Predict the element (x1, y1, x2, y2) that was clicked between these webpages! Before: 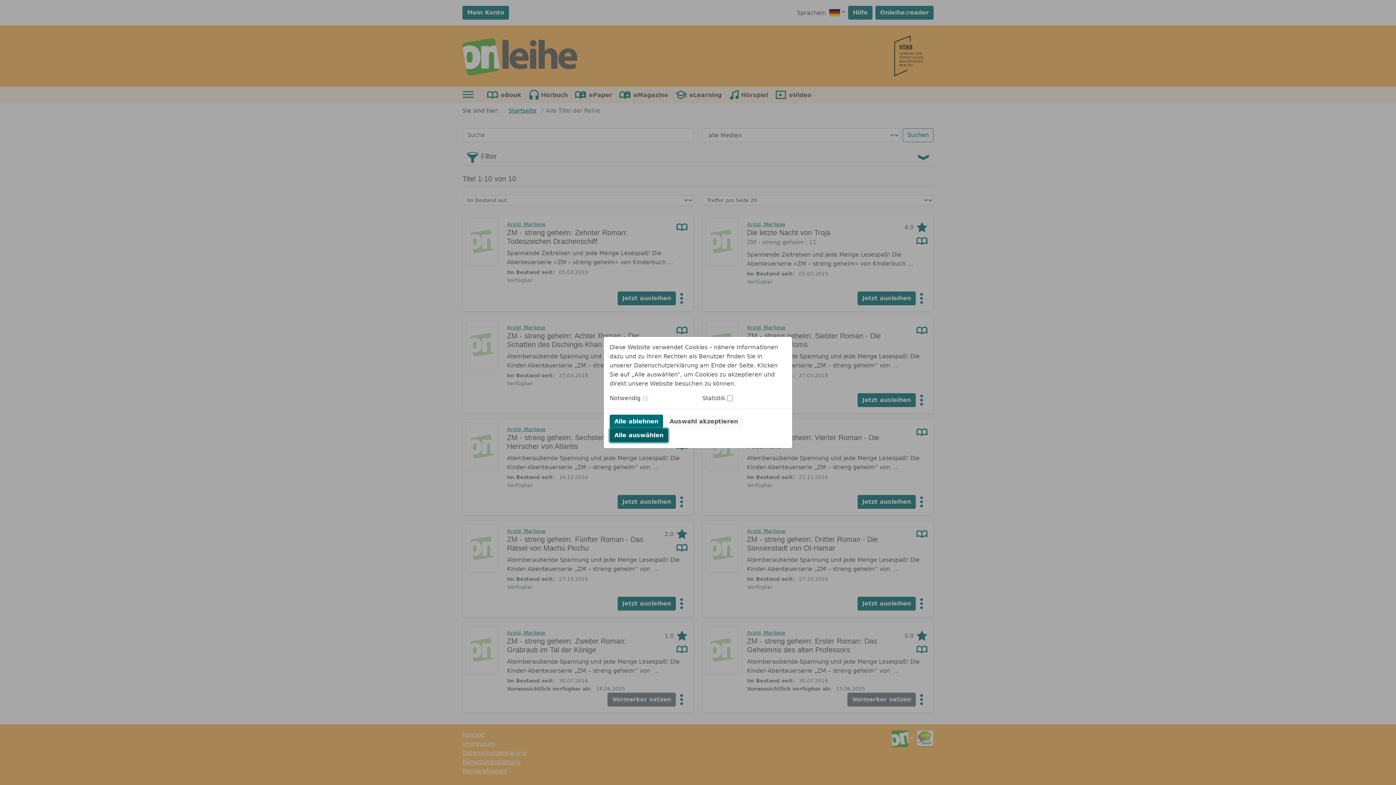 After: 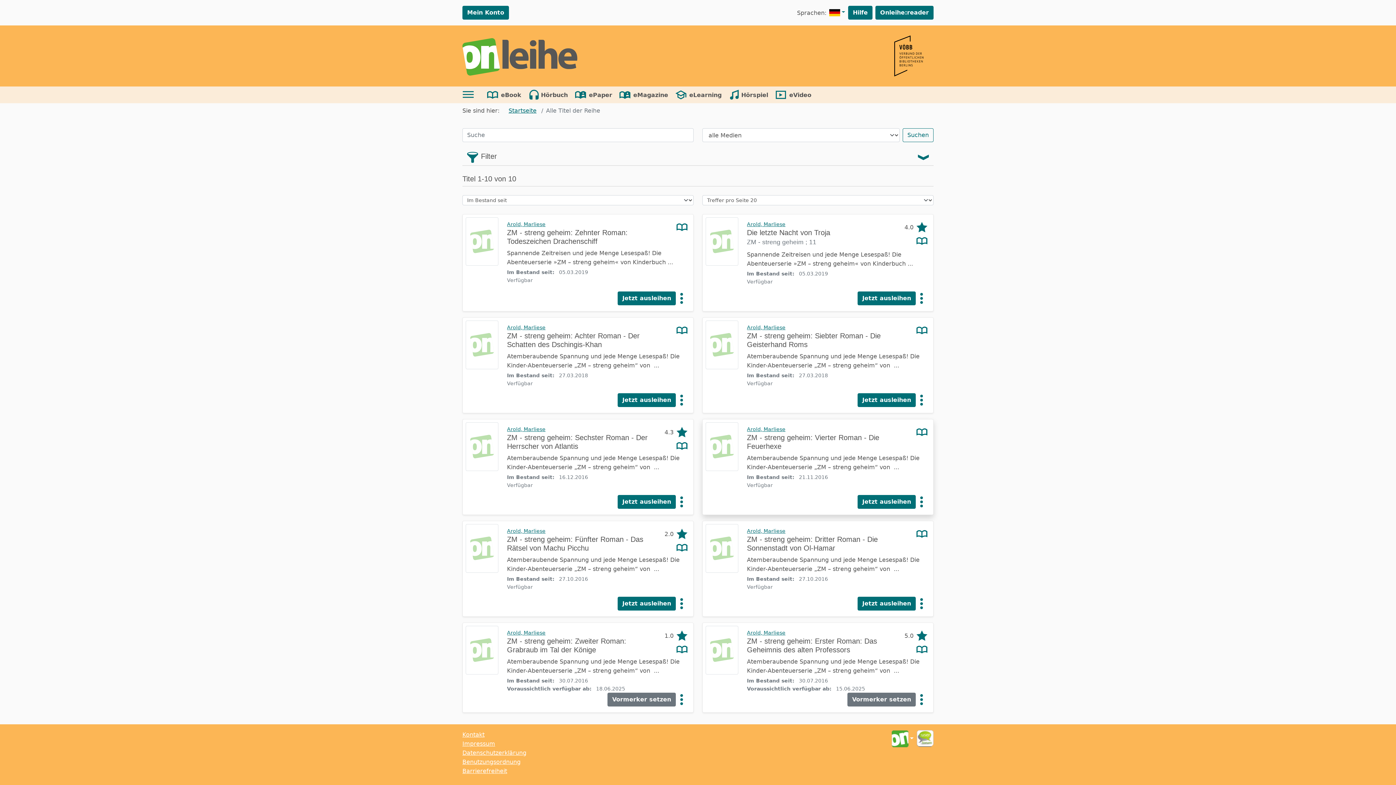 Action: bbox: (665, 414, 742, 428) label: Auswahl akzeptieren